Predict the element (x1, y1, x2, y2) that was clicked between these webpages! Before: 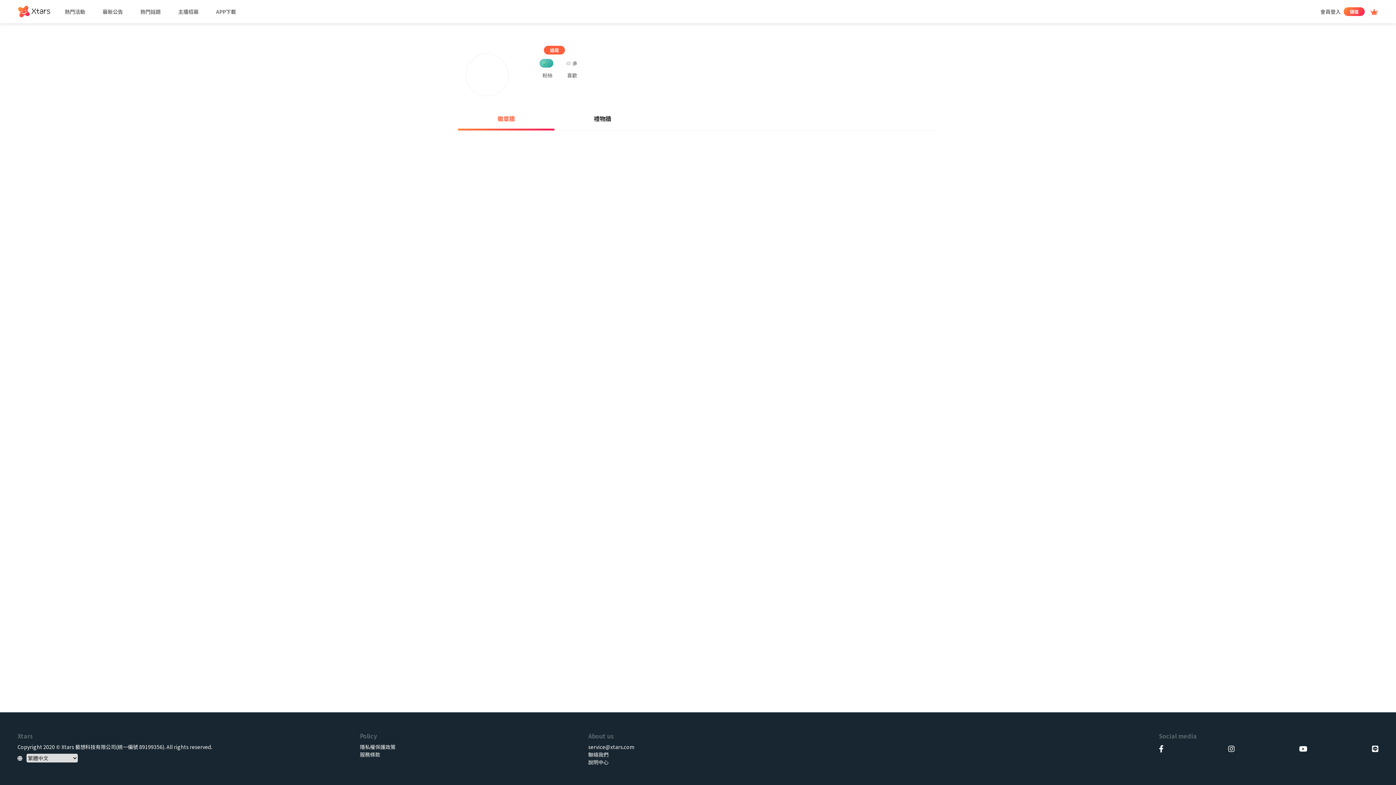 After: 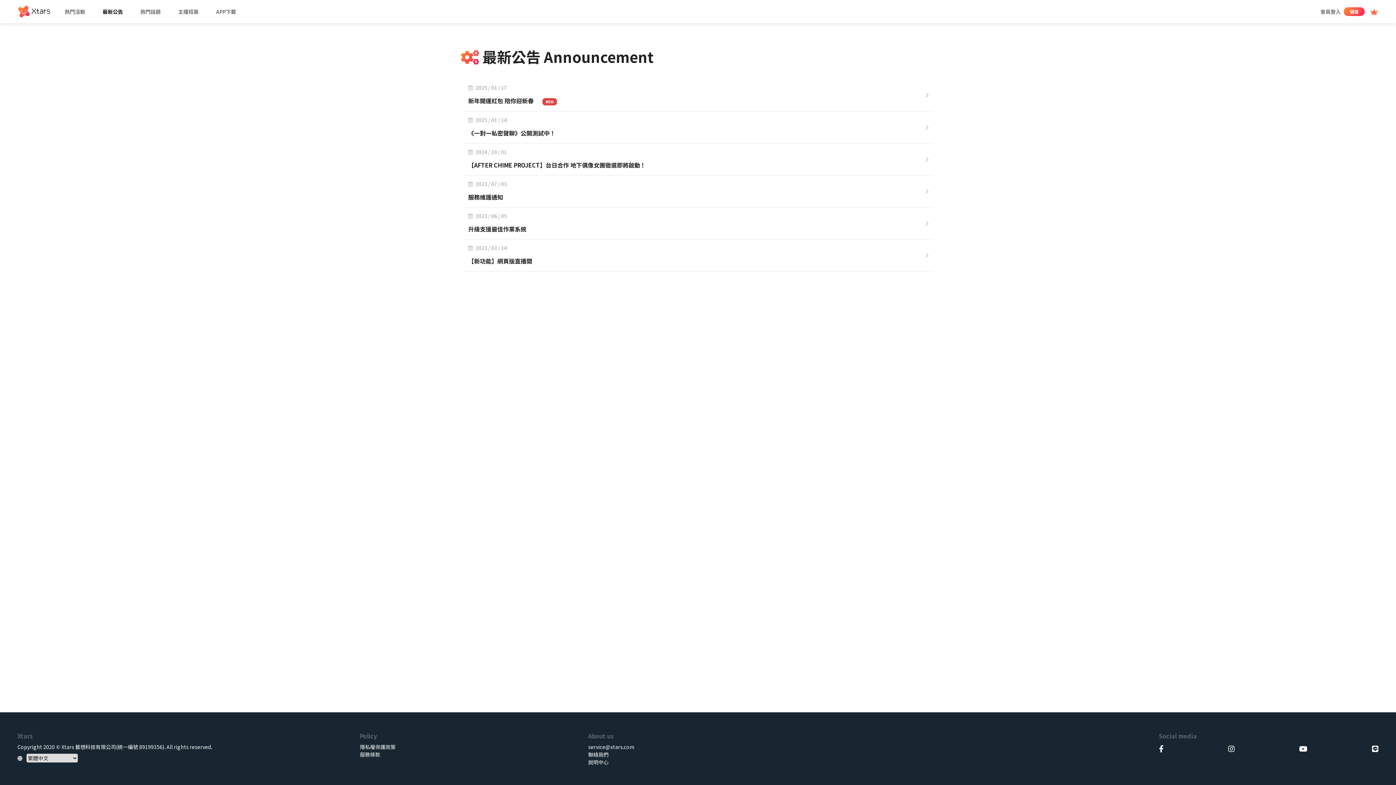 Action: bbox: (99, 6, 125, 17) label: 最新公告